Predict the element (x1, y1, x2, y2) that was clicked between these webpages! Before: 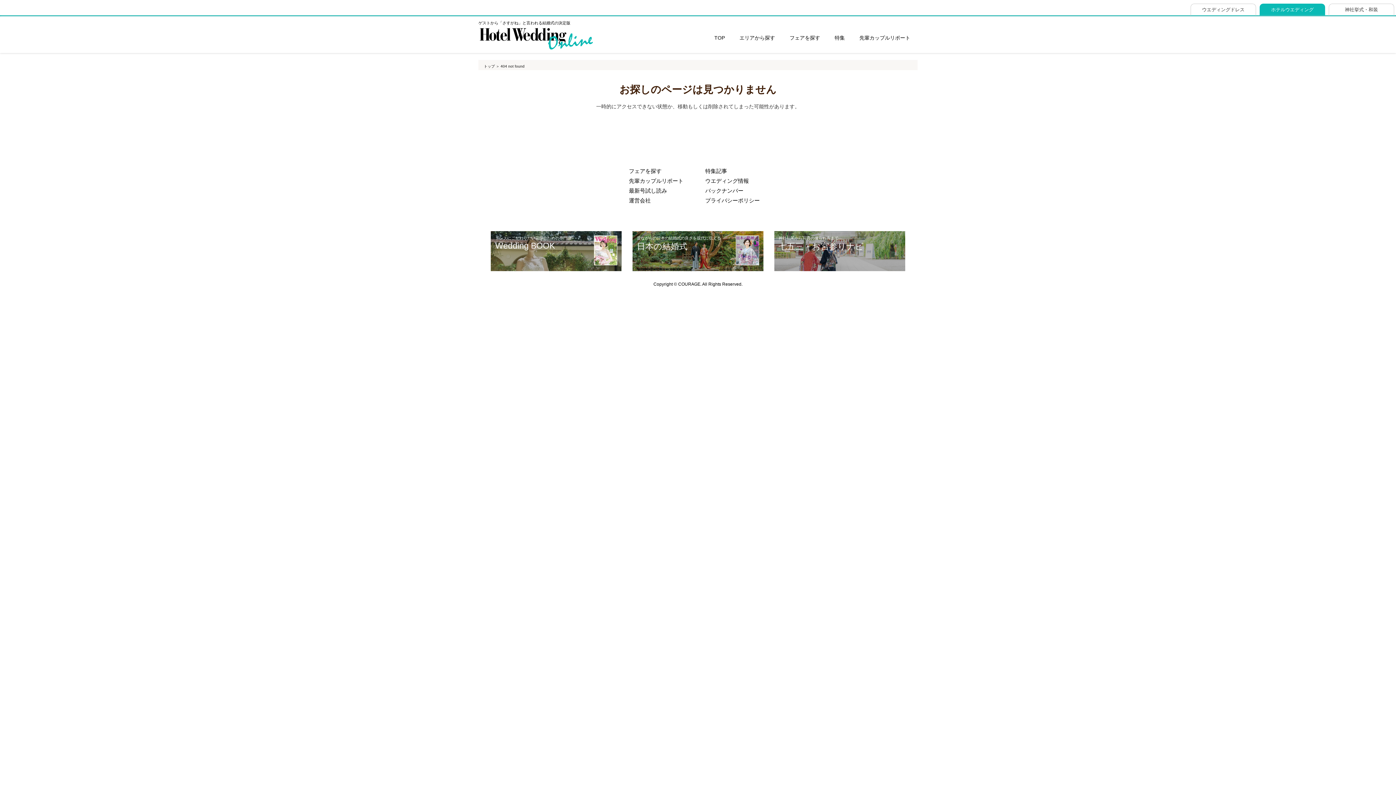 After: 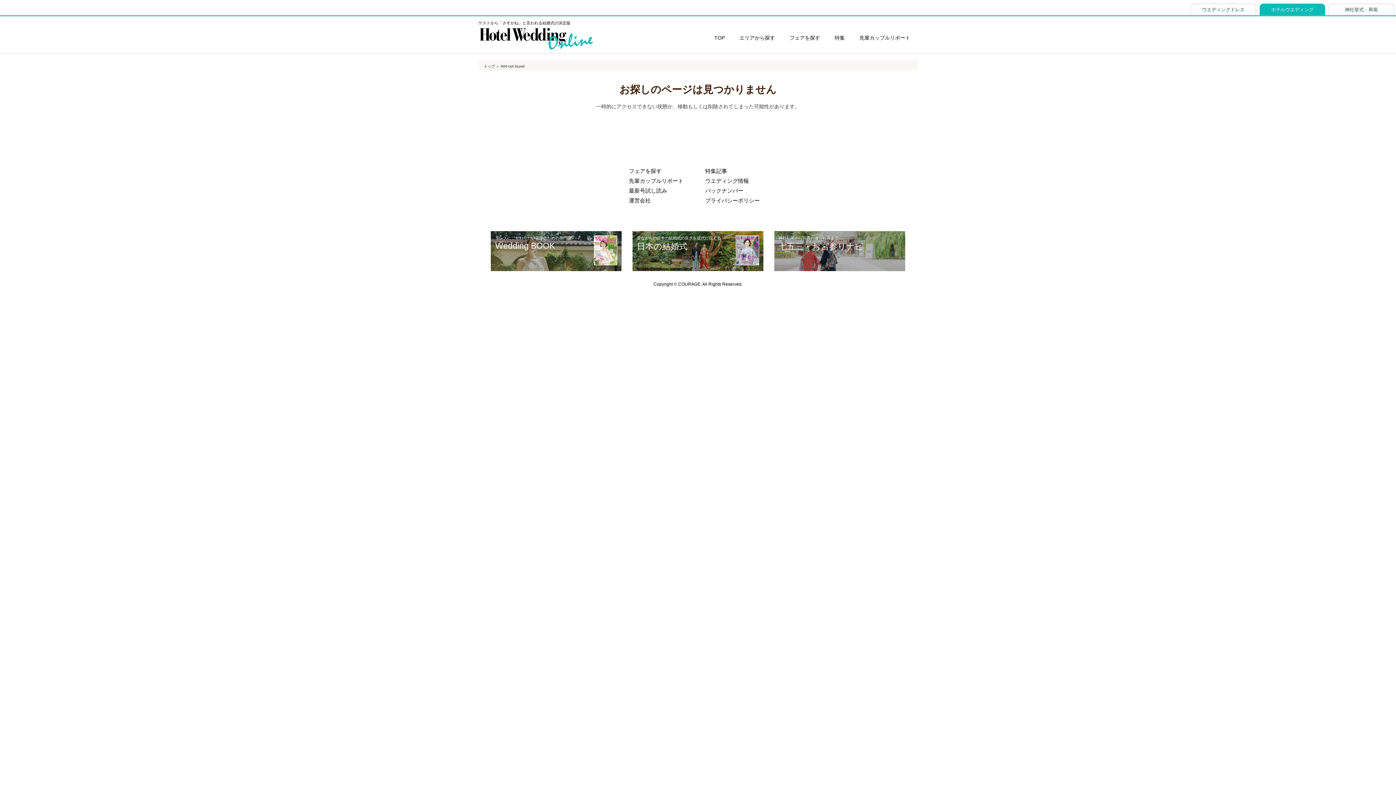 Action: bbox: (774, 231, 905, 271)